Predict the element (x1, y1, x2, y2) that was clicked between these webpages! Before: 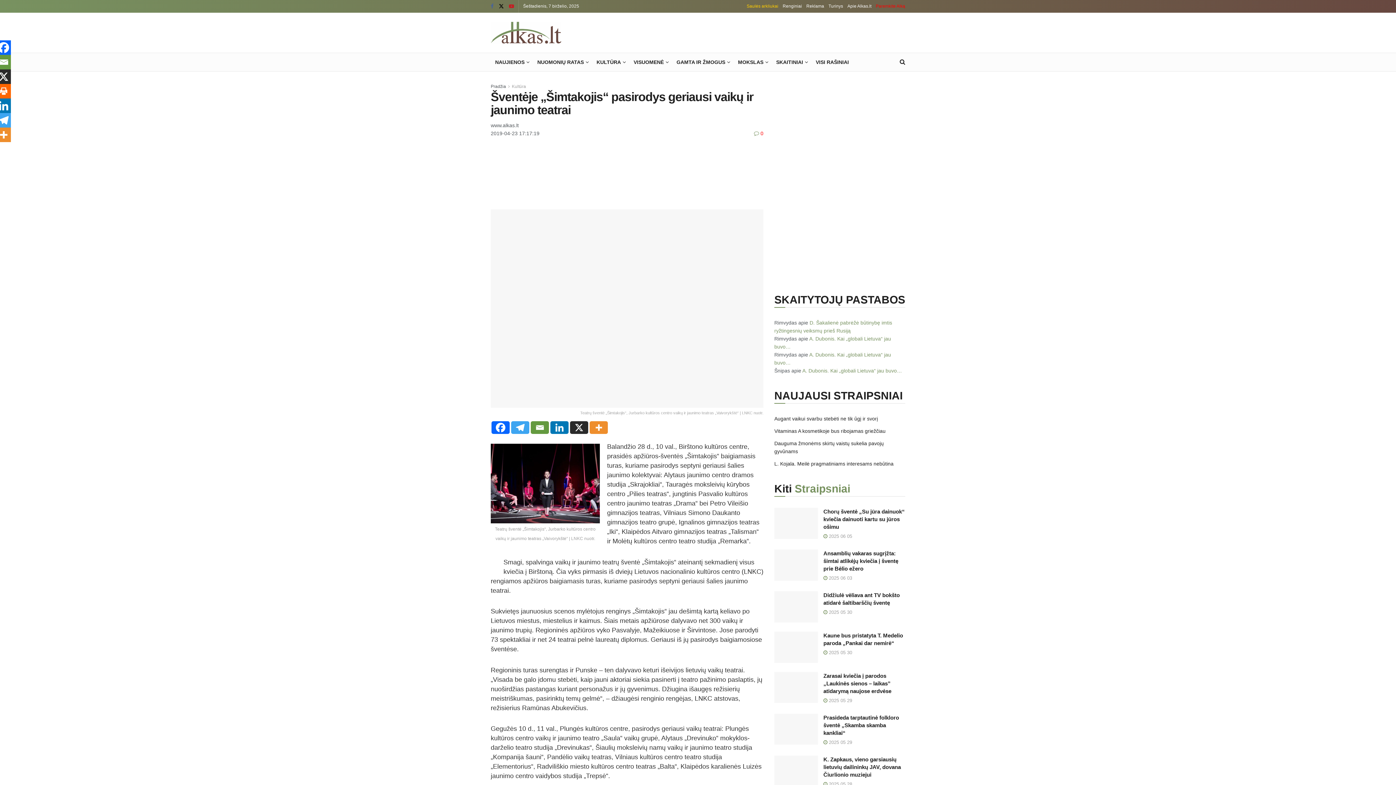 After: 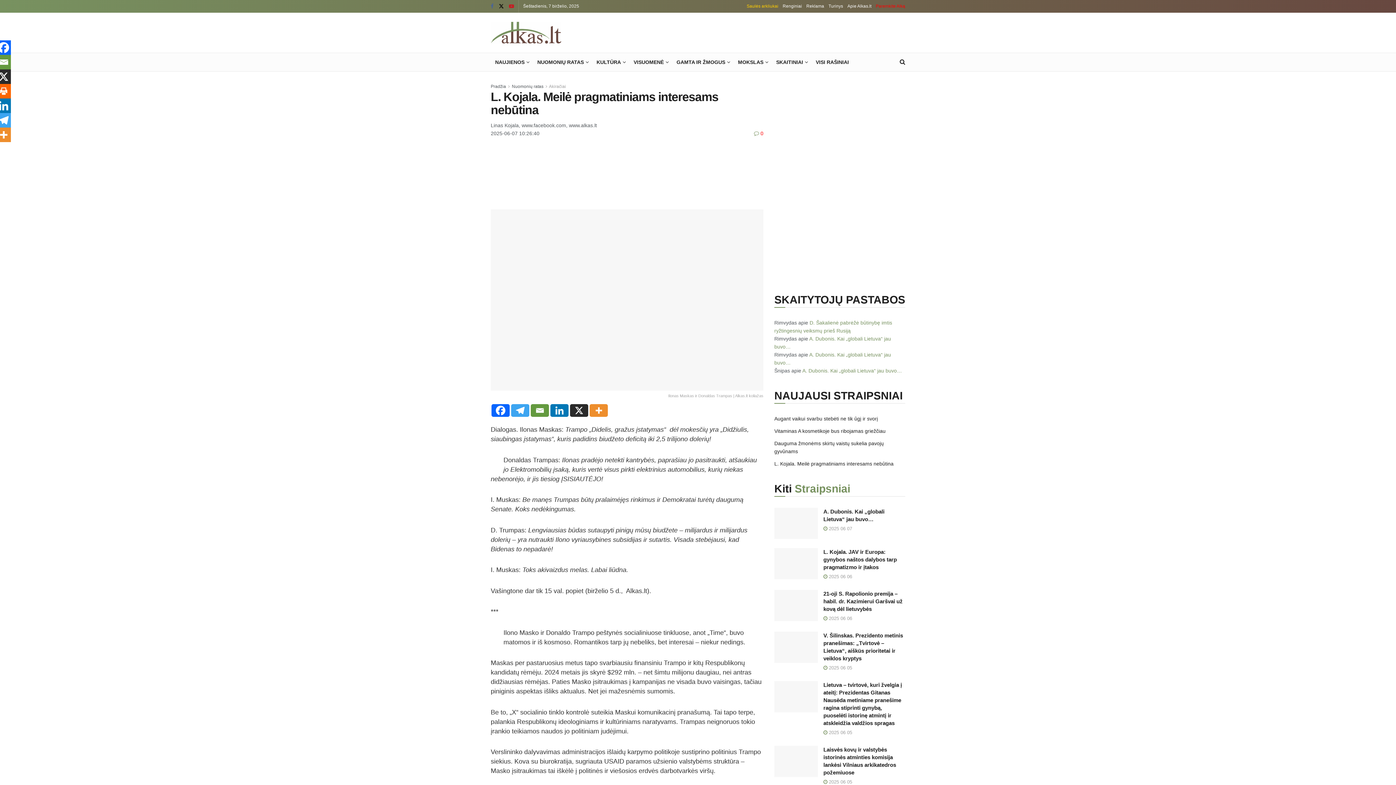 Action: label: L. Kojala. Meilė pragmatiniams interesams nebūtina bbox: (774, 461, 893, 466)